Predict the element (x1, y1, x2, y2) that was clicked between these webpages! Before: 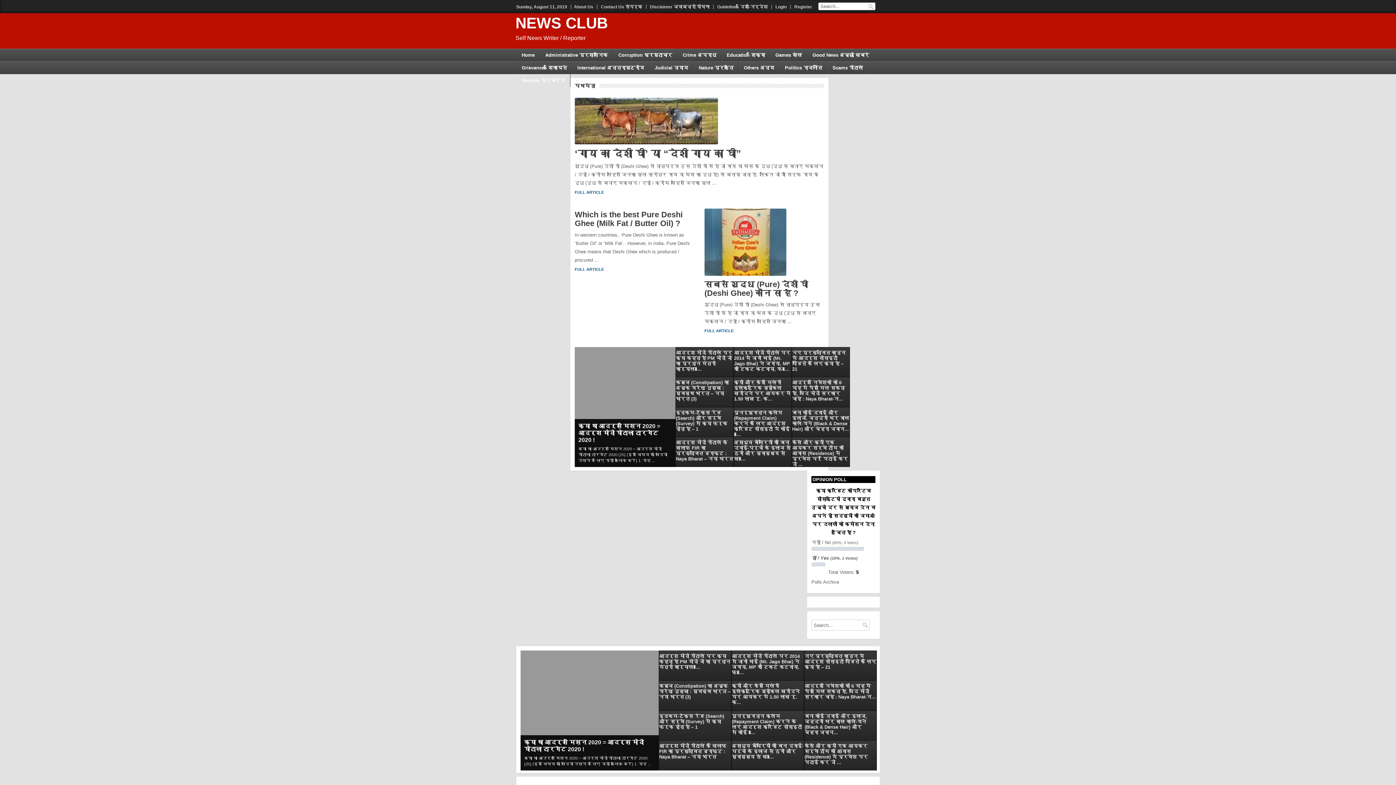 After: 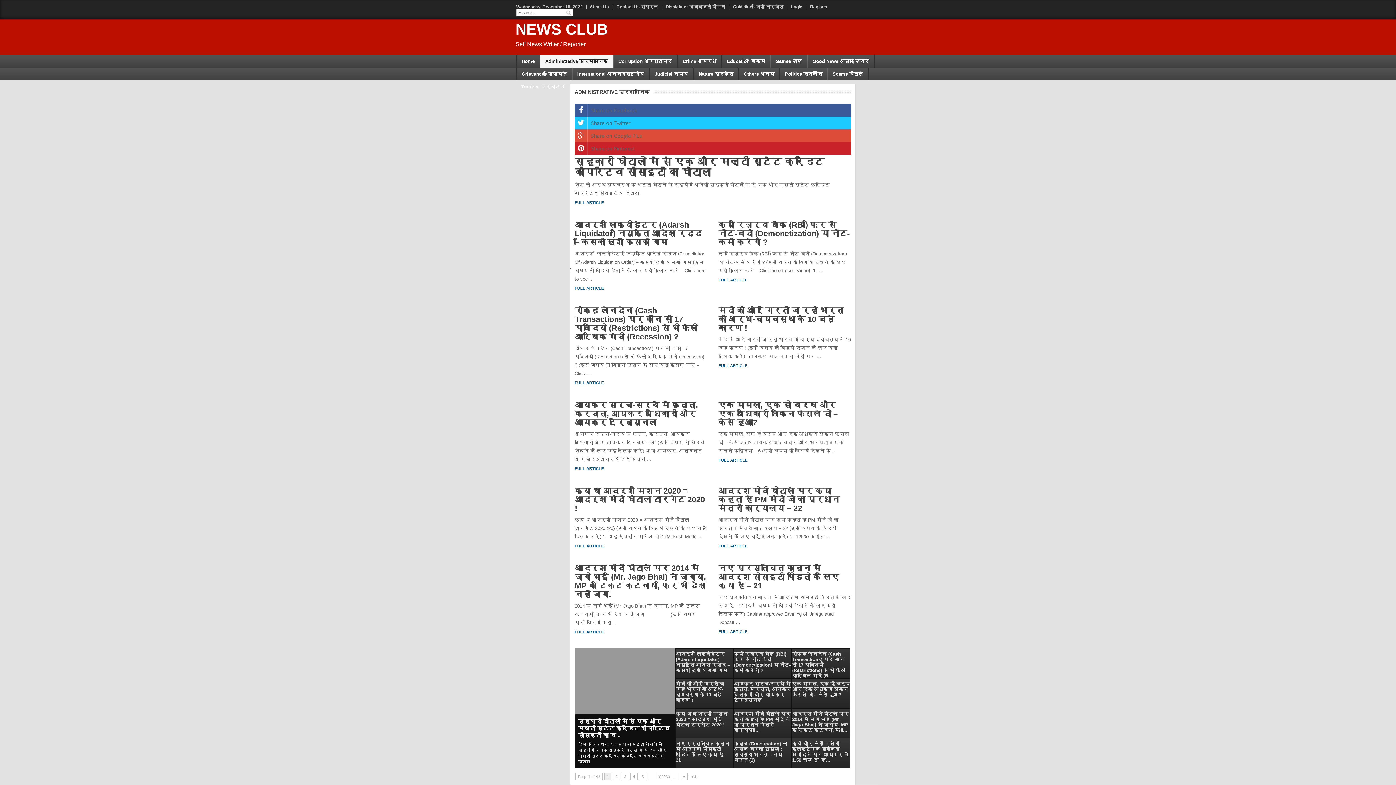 Action: label: Administrative प्रशासनिक bbox: (540, 48, 613, 61)